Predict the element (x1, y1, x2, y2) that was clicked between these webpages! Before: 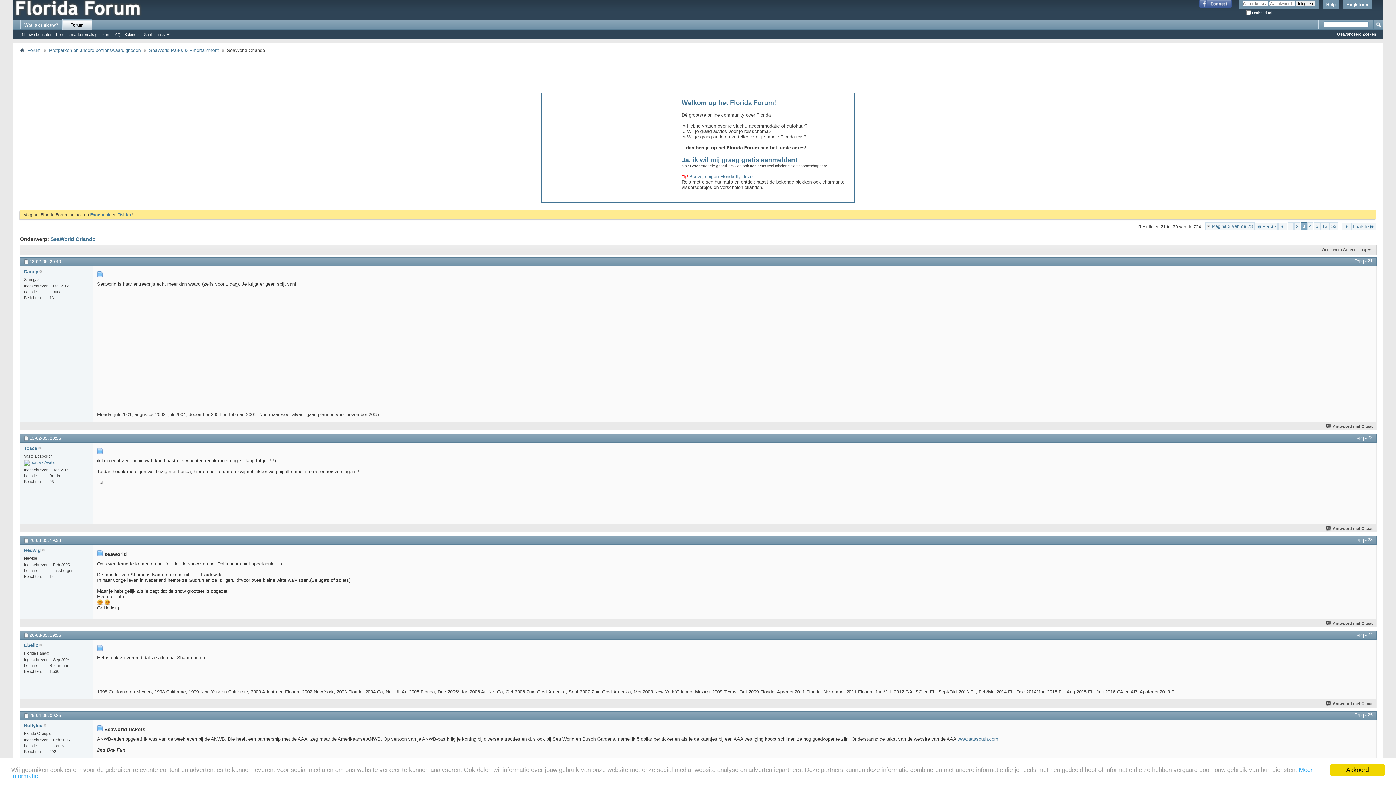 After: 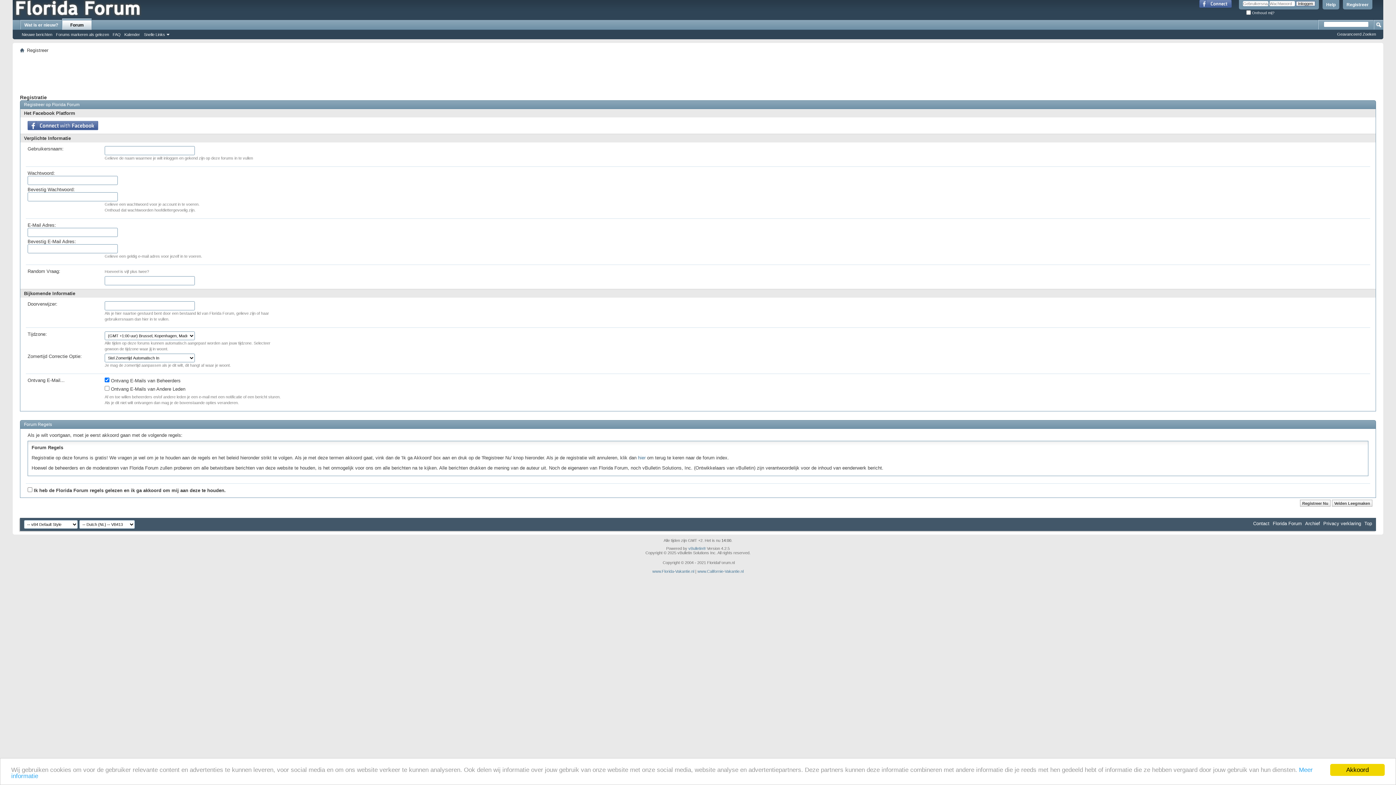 Action: bbox: (681, 156, 797, 163) label: Ja, ik wil mij graag gratis aanmelden!